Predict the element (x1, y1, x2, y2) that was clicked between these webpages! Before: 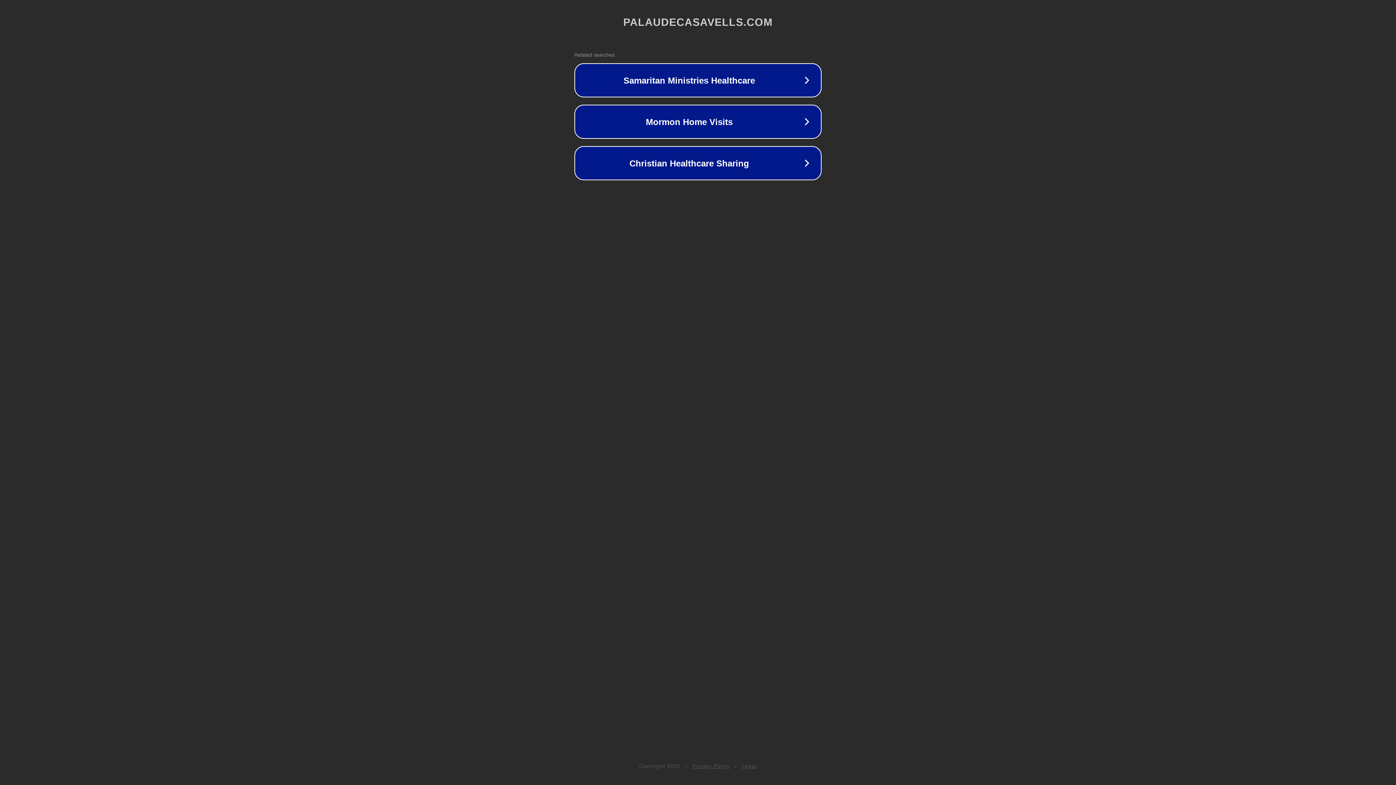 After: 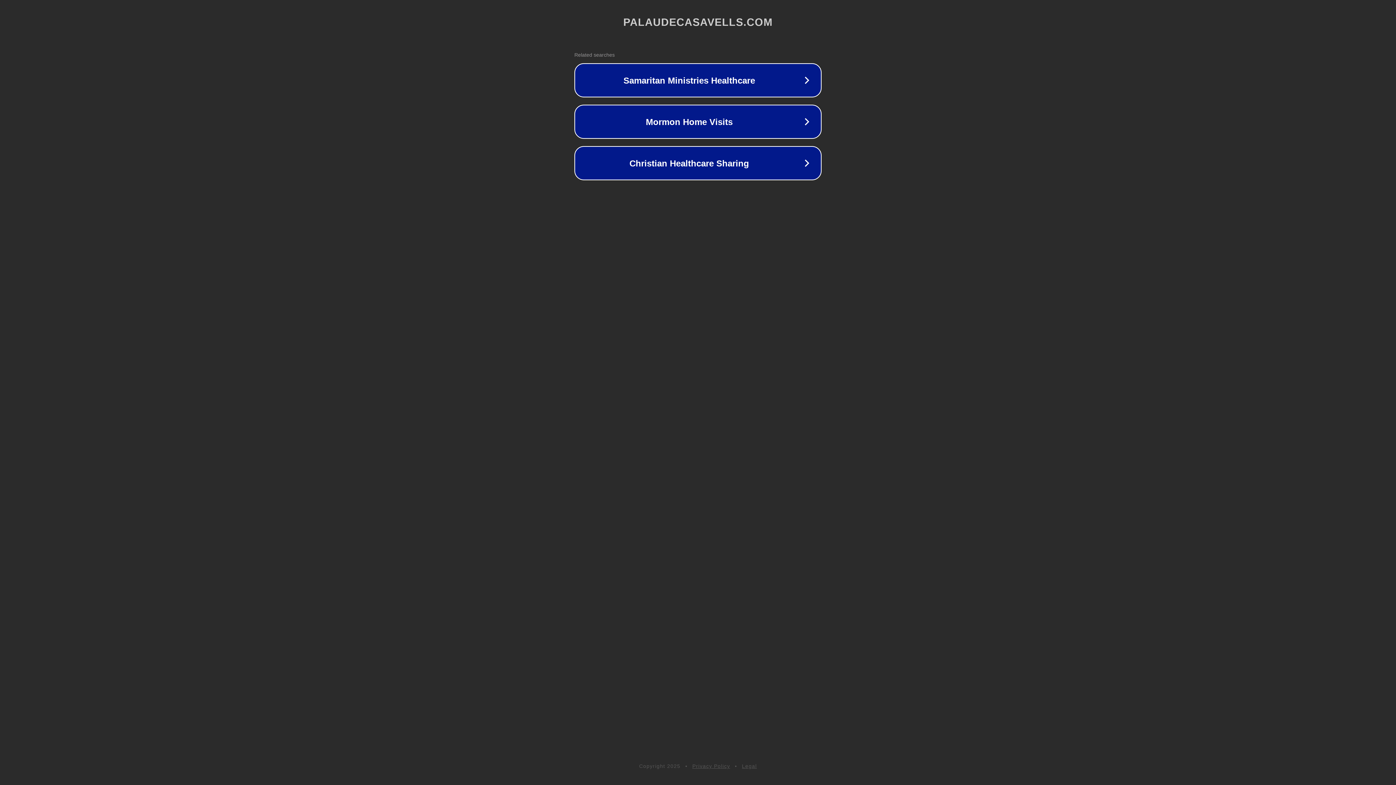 Action: bbox: (692, 763, 730, 769) label: Privacy Policy